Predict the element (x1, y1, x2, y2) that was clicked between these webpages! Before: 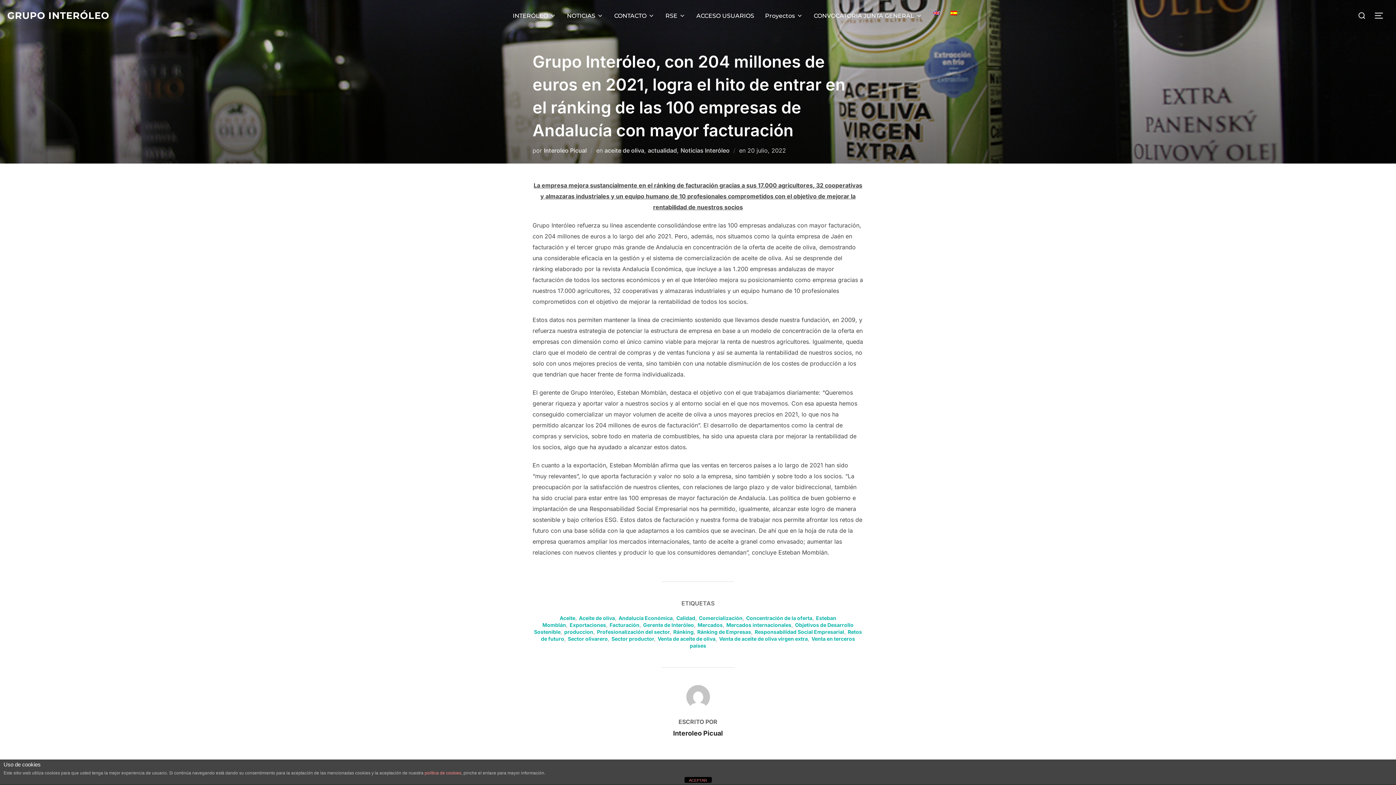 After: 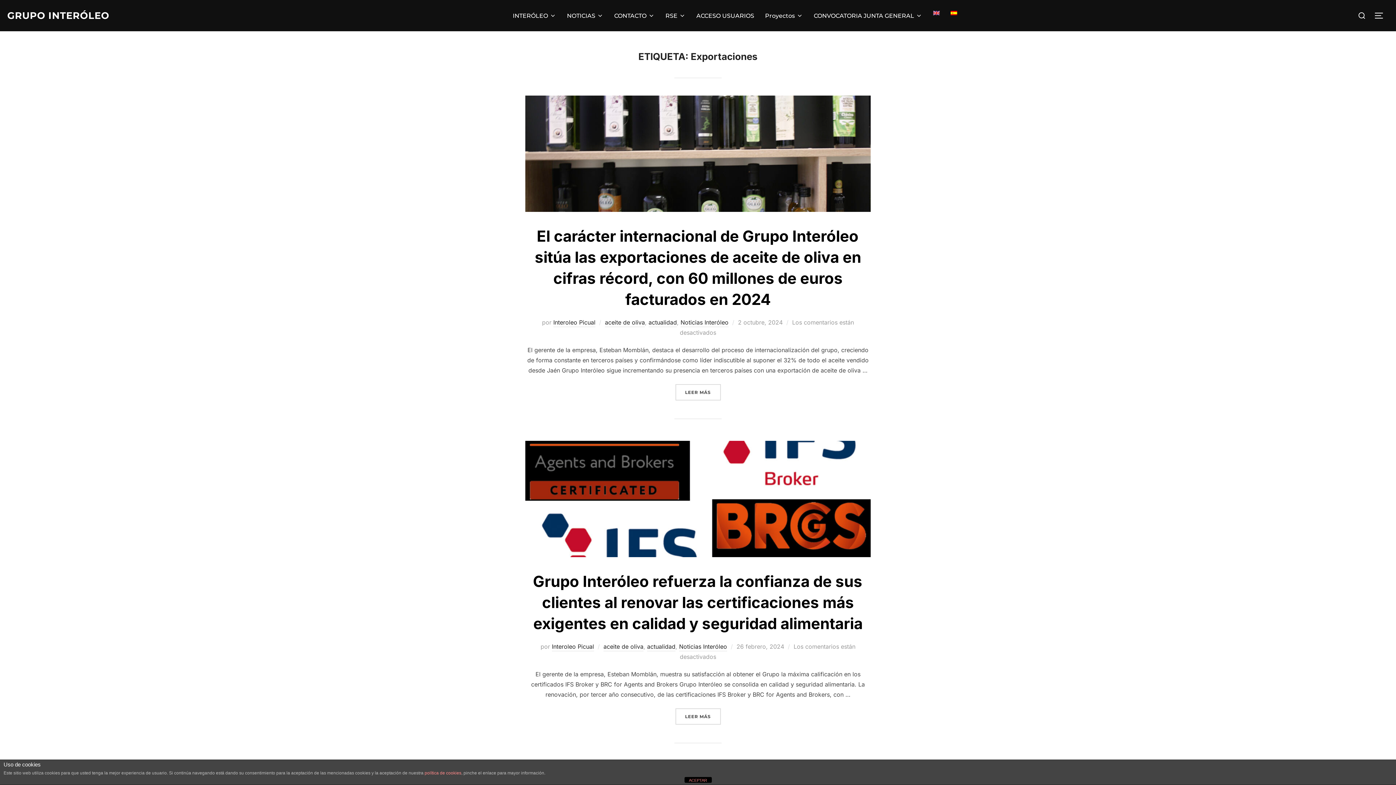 Action: label: Exportaciones bbox: (569, 622, 606, 628)